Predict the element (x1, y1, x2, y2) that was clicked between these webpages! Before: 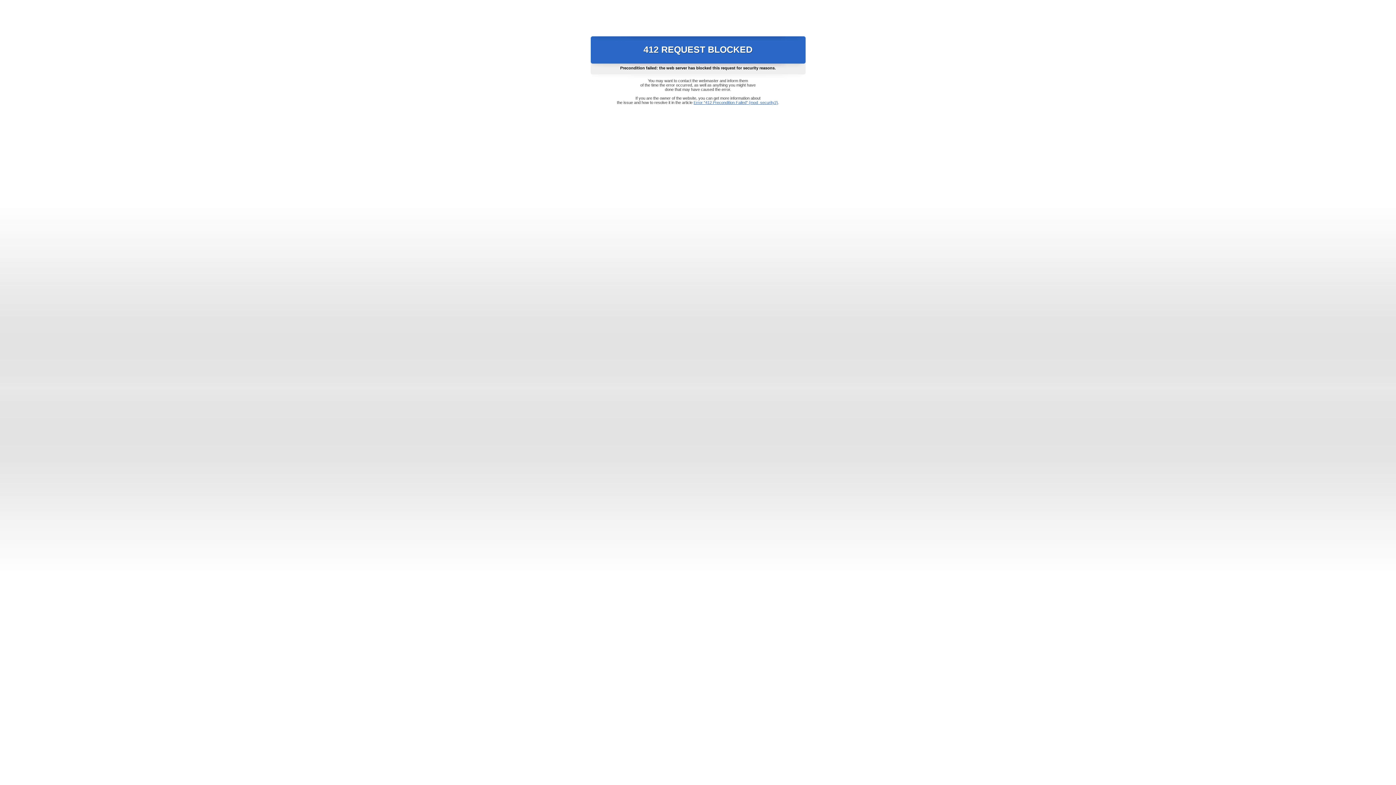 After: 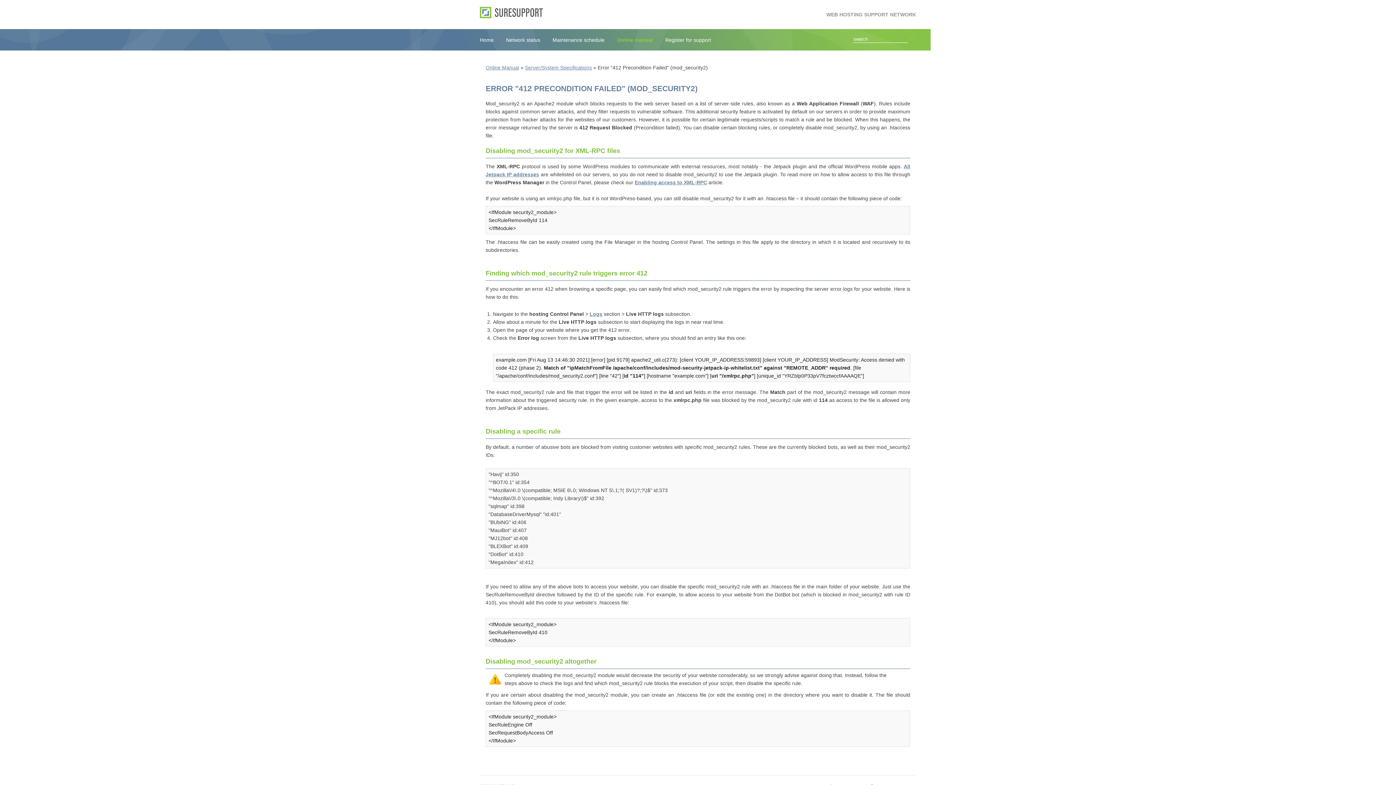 Action: label: Error "412 Precondition Failed" (mod_security2) bbox: (693, 100, 778, 104)